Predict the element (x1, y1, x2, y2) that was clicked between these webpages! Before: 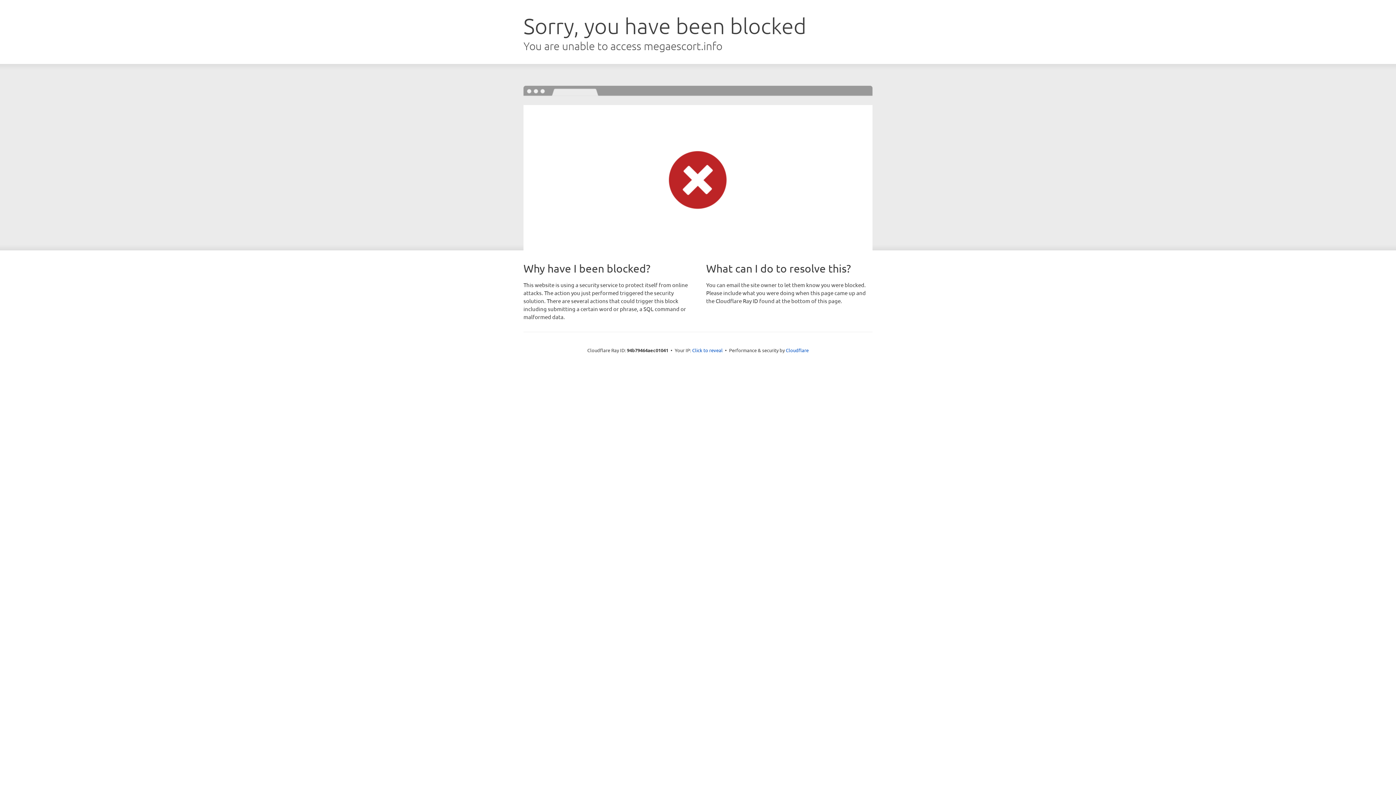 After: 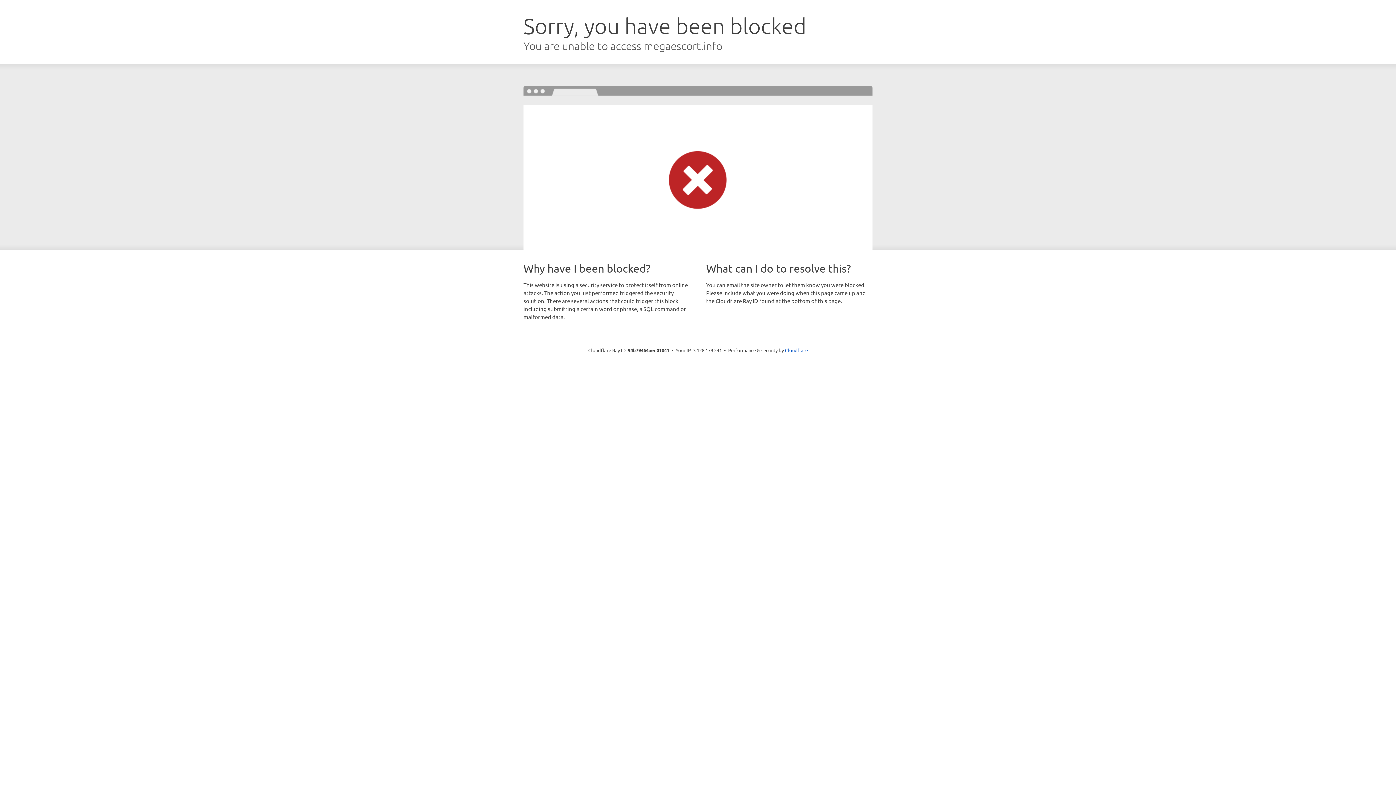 Action: bbox: (692, 346, 722, 353) label: Click to reveal